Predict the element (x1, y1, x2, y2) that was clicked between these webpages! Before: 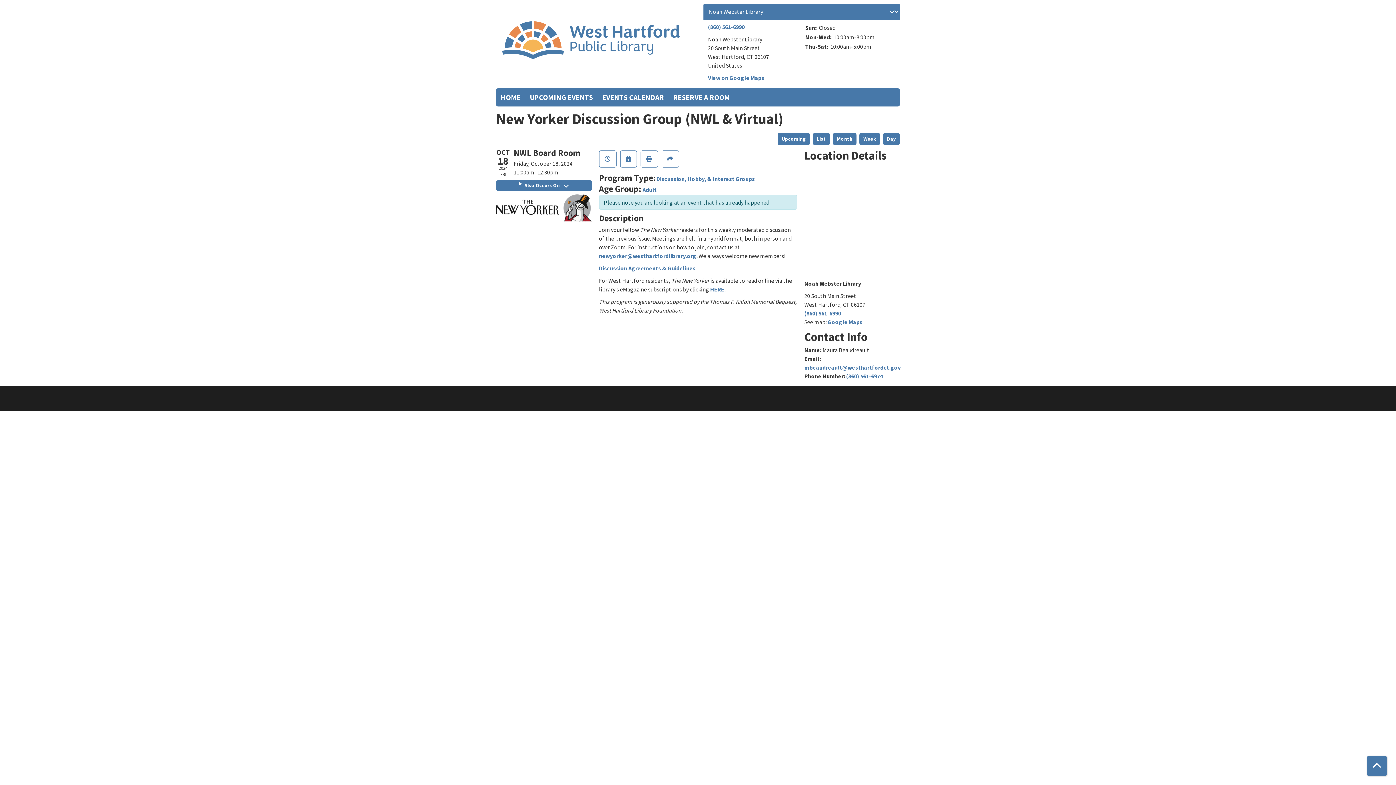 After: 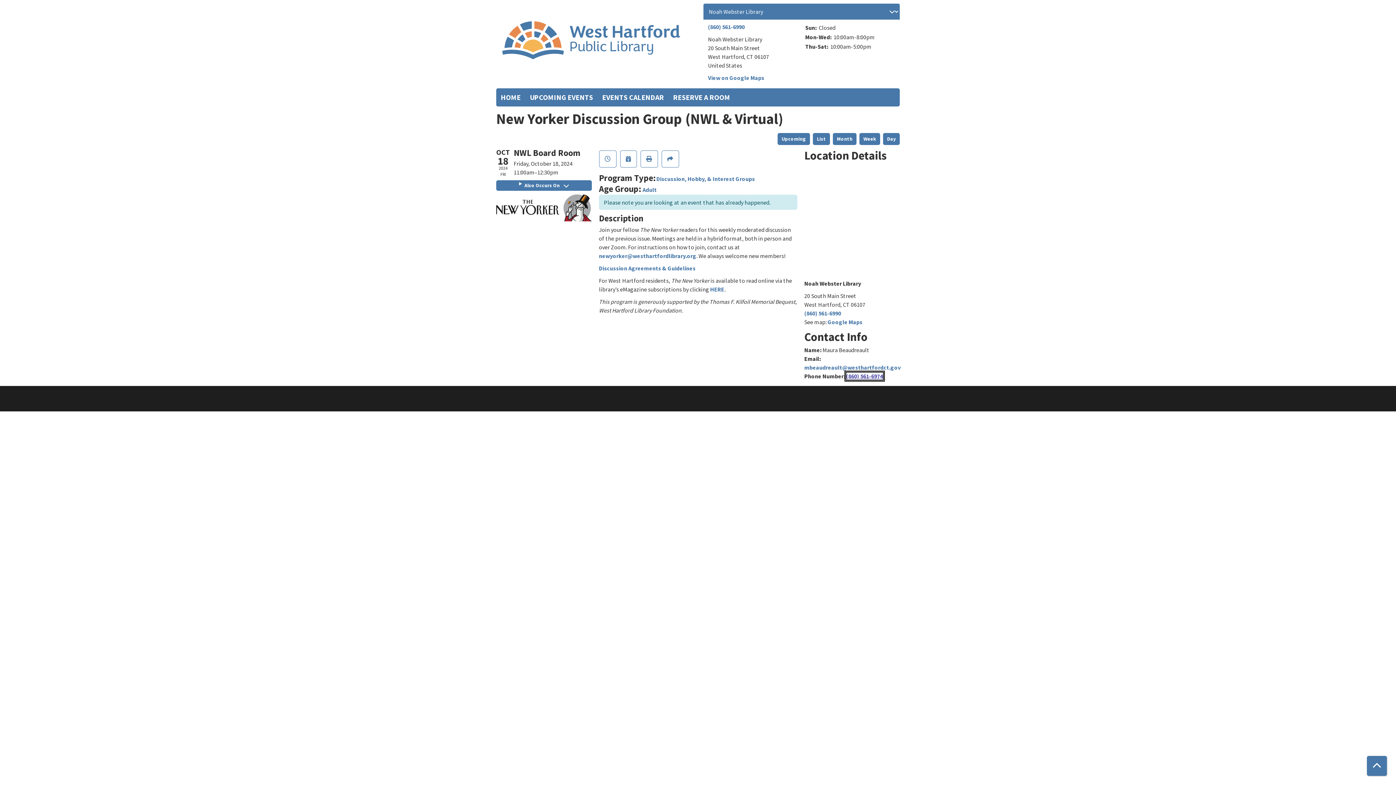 Action: label: (860) 561-6974 bbox: (846, 372, 883, 380)